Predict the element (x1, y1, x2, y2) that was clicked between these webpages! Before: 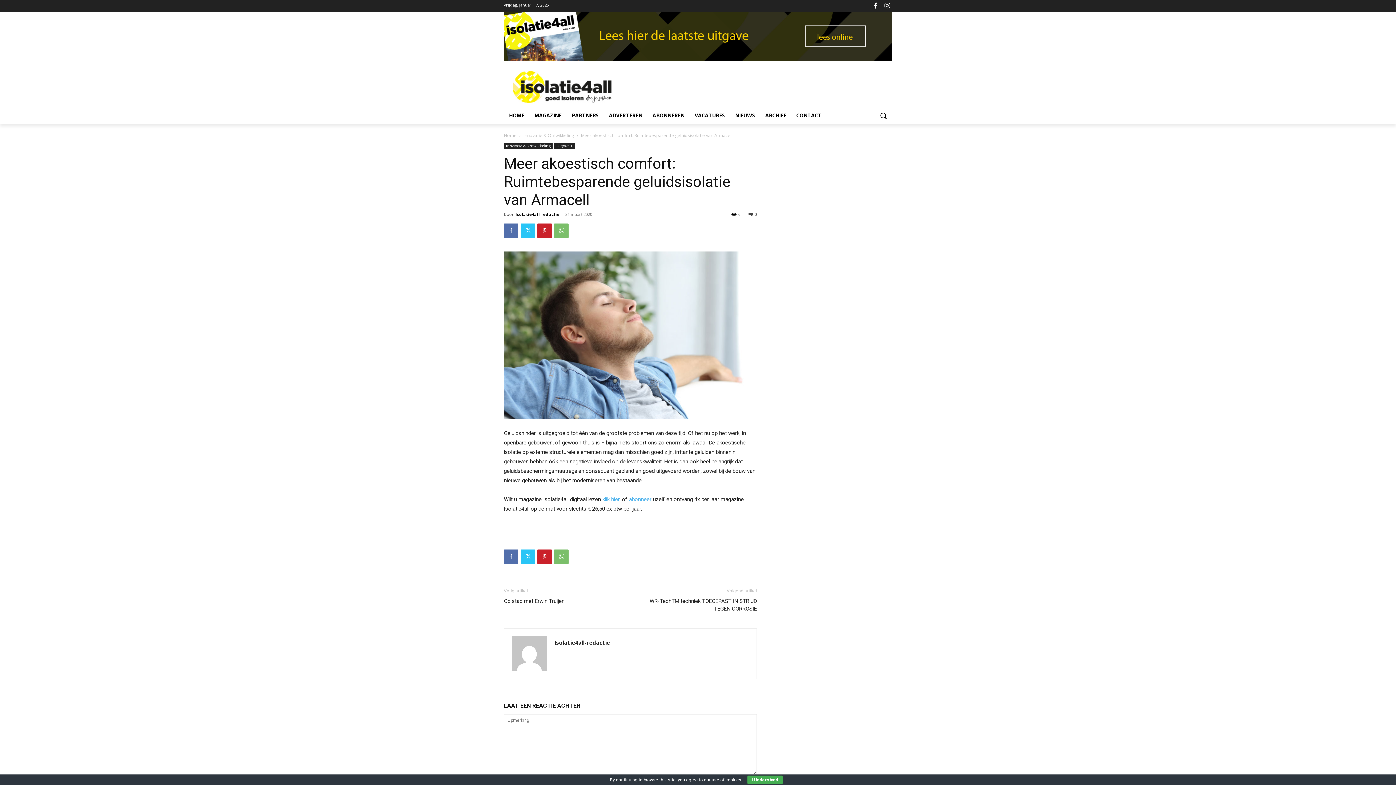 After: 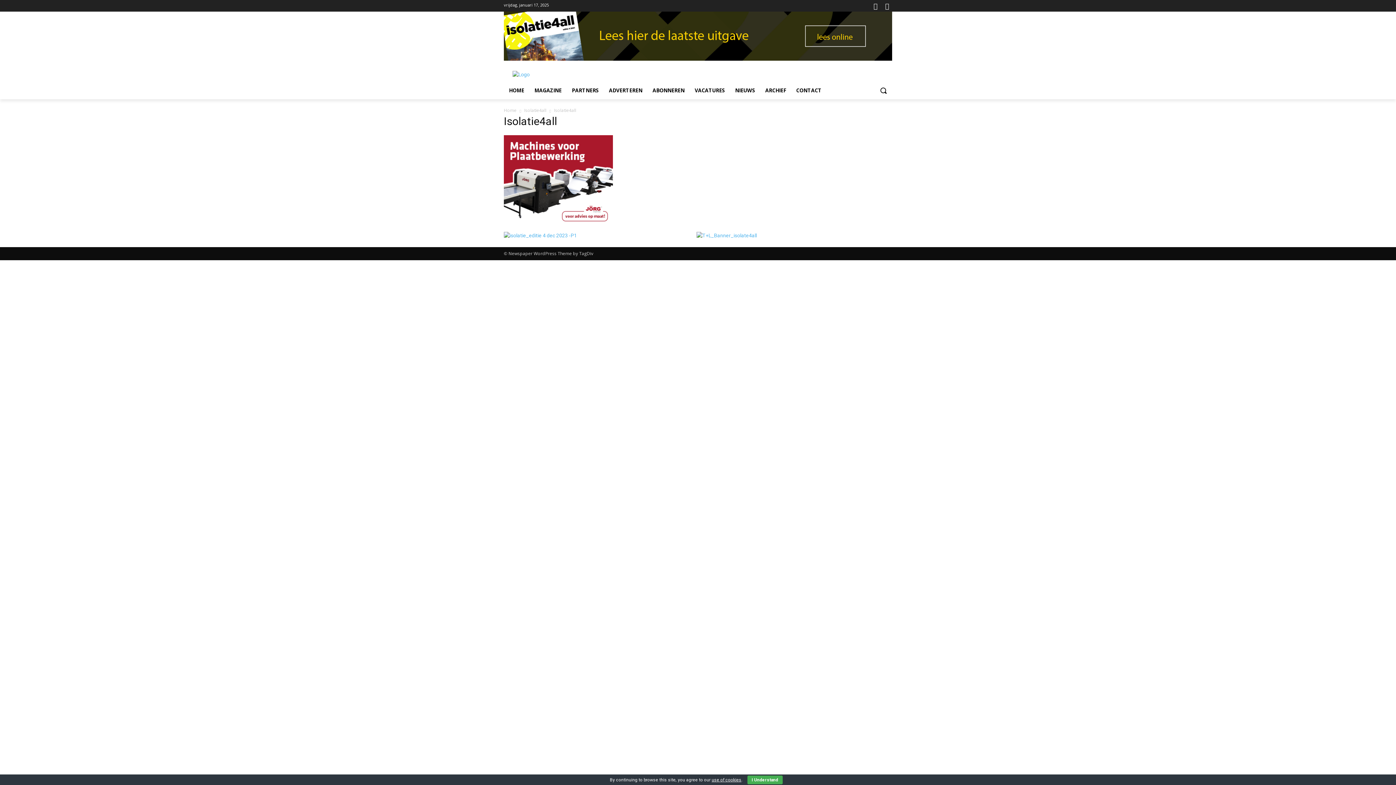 Action: bbox: (870, 0, 880, 10)